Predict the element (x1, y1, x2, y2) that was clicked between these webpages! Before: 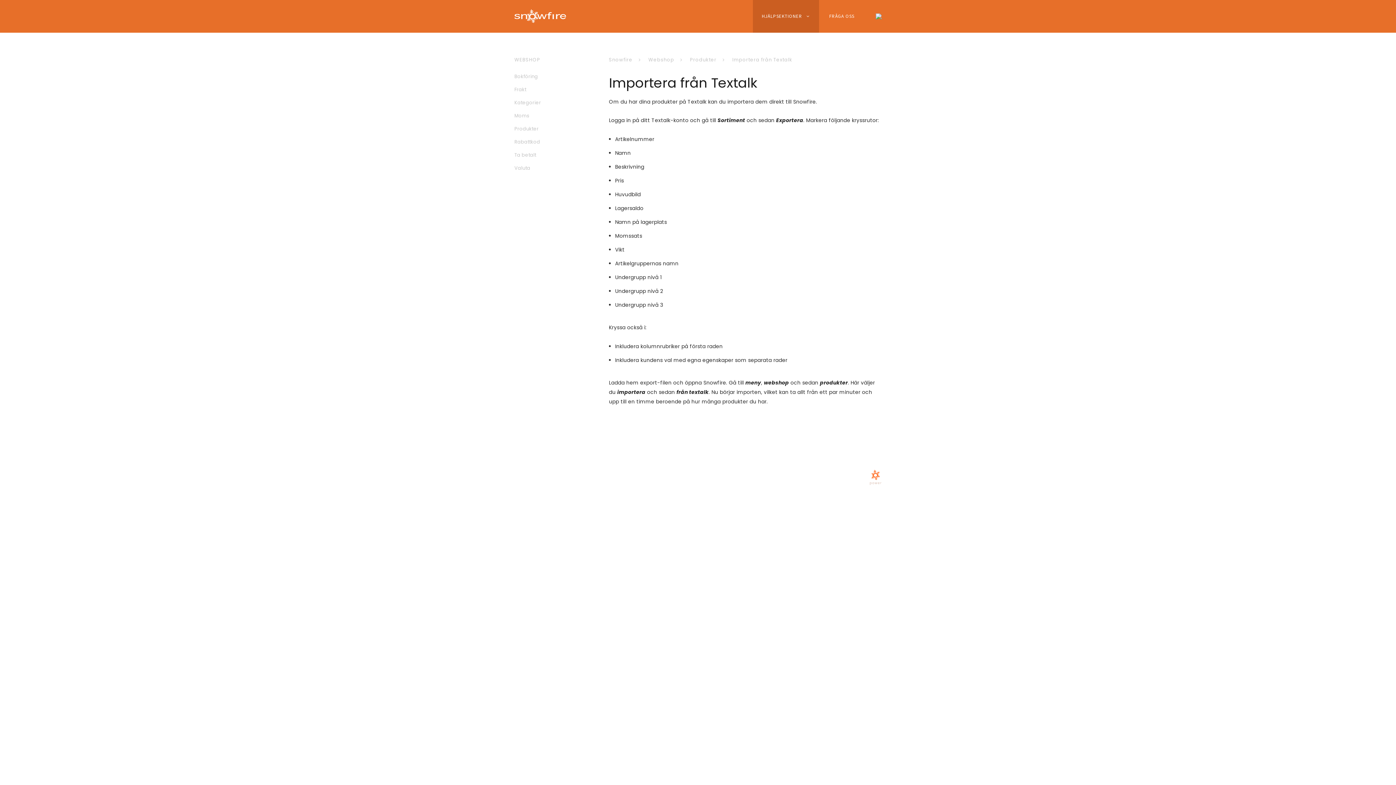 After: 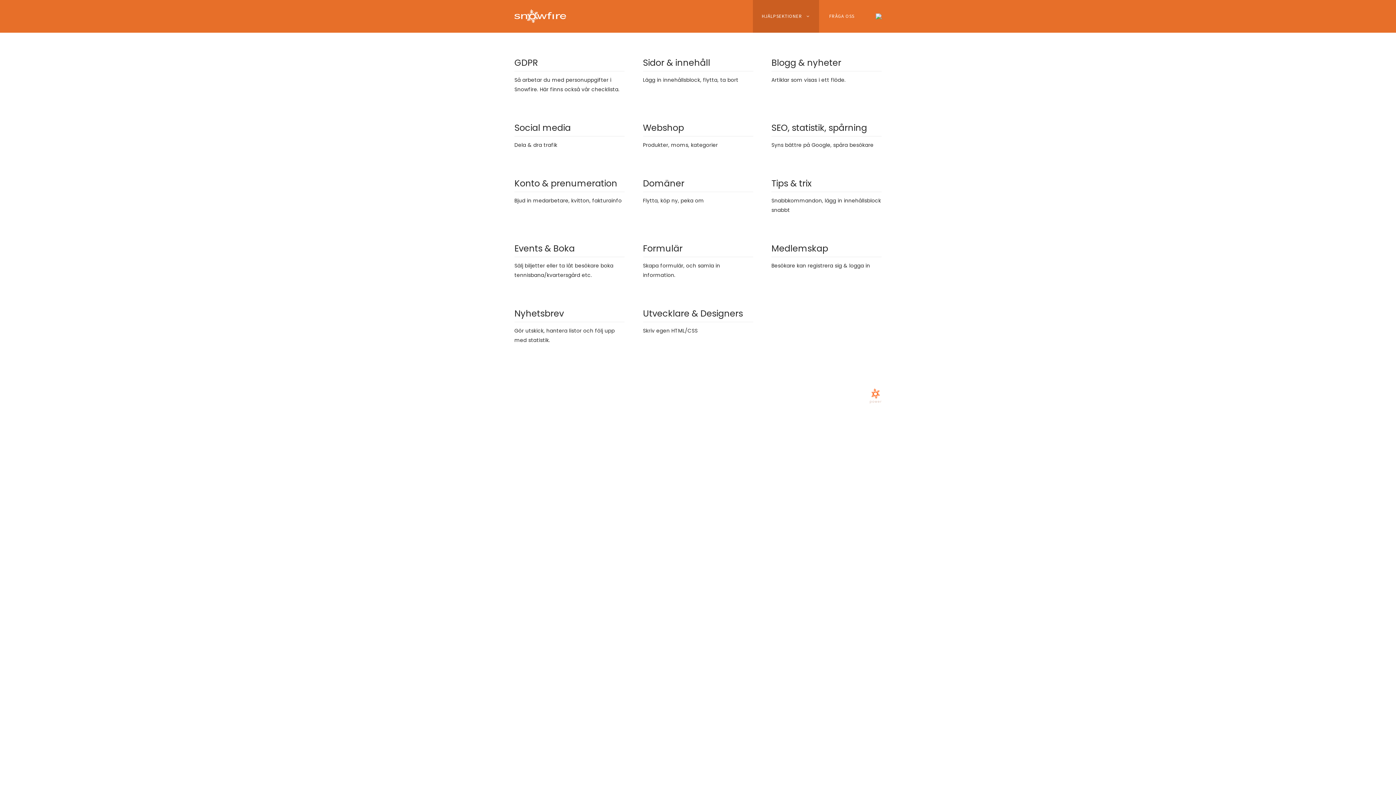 Action: label: Snowfire bbox: (609, 54, 632, 65)